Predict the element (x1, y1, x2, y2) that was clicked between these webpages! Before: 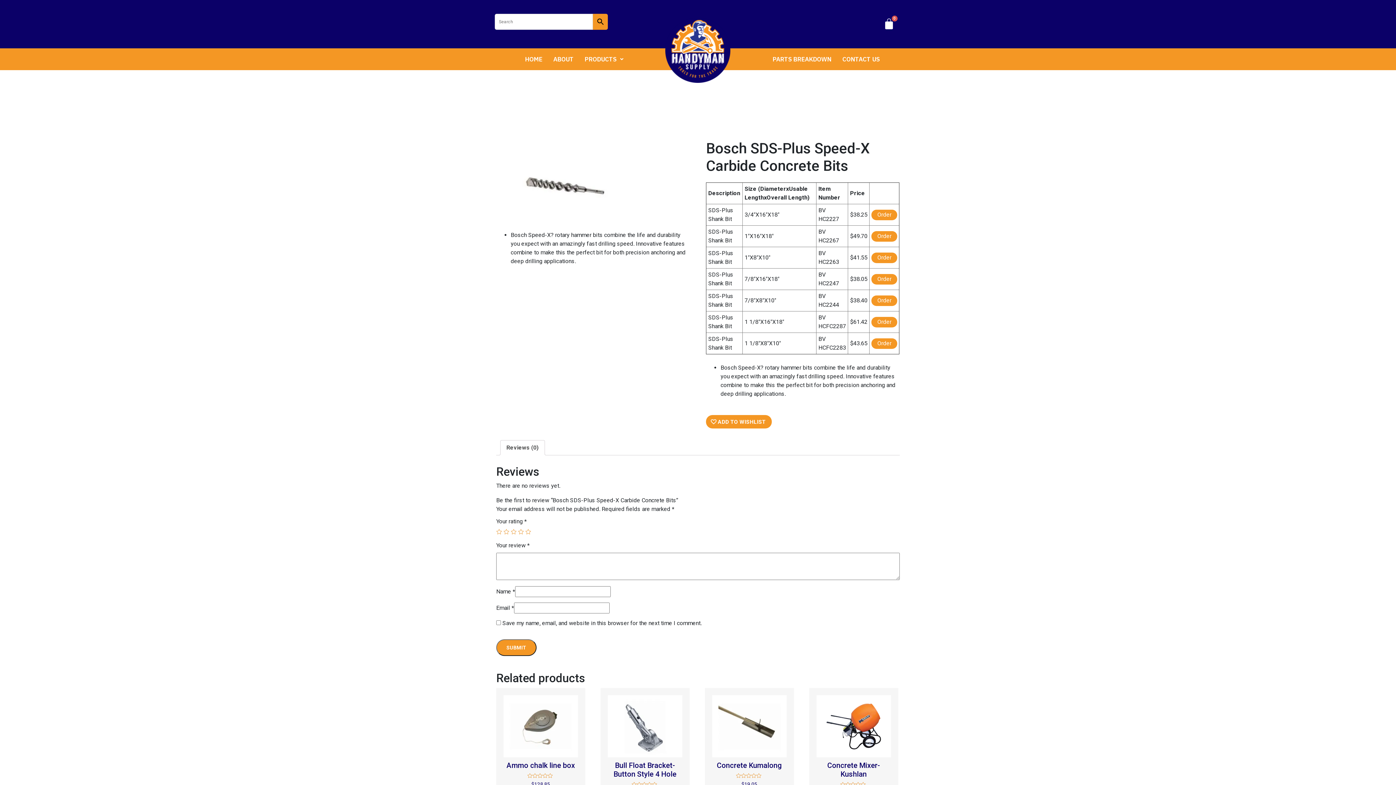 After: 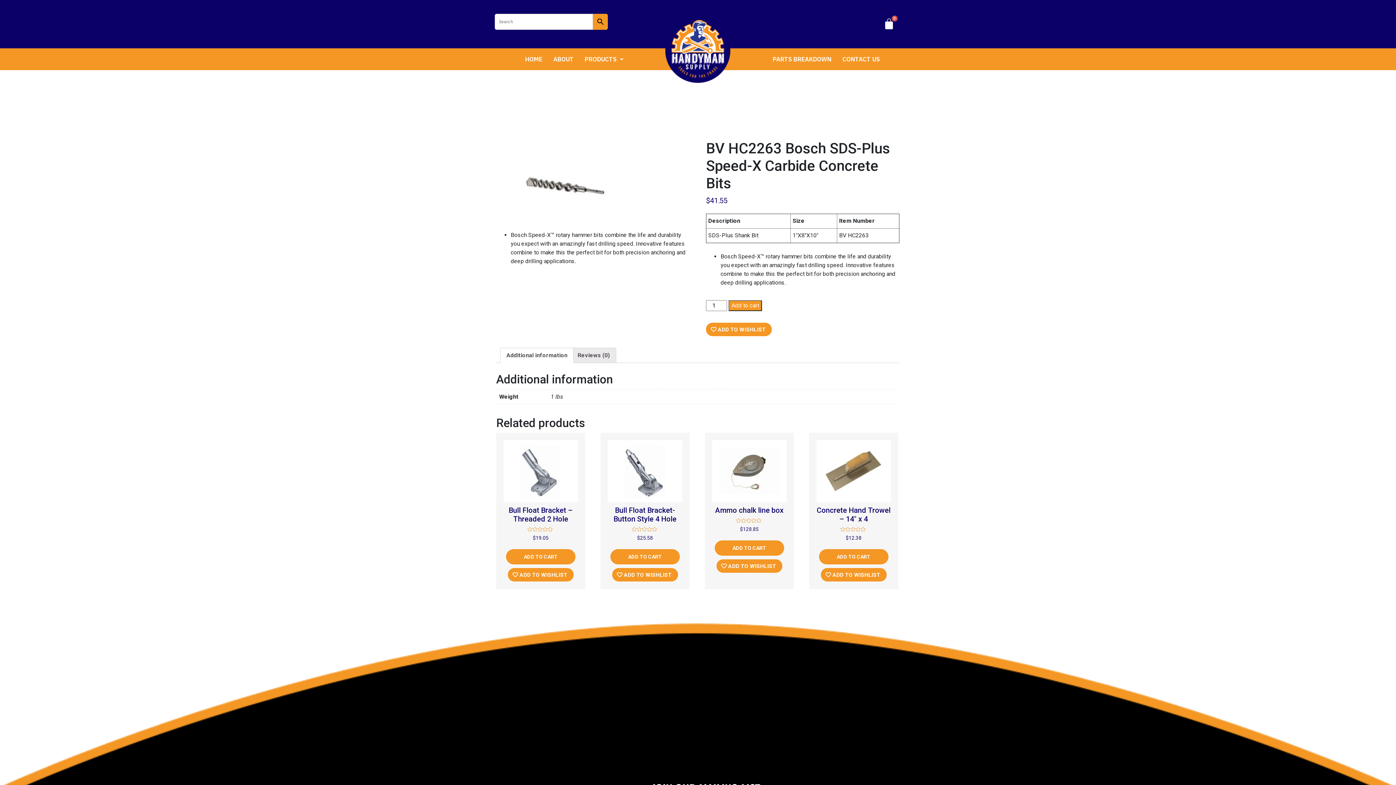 Action: bbox: (871, 252, 897, 263) label: Order